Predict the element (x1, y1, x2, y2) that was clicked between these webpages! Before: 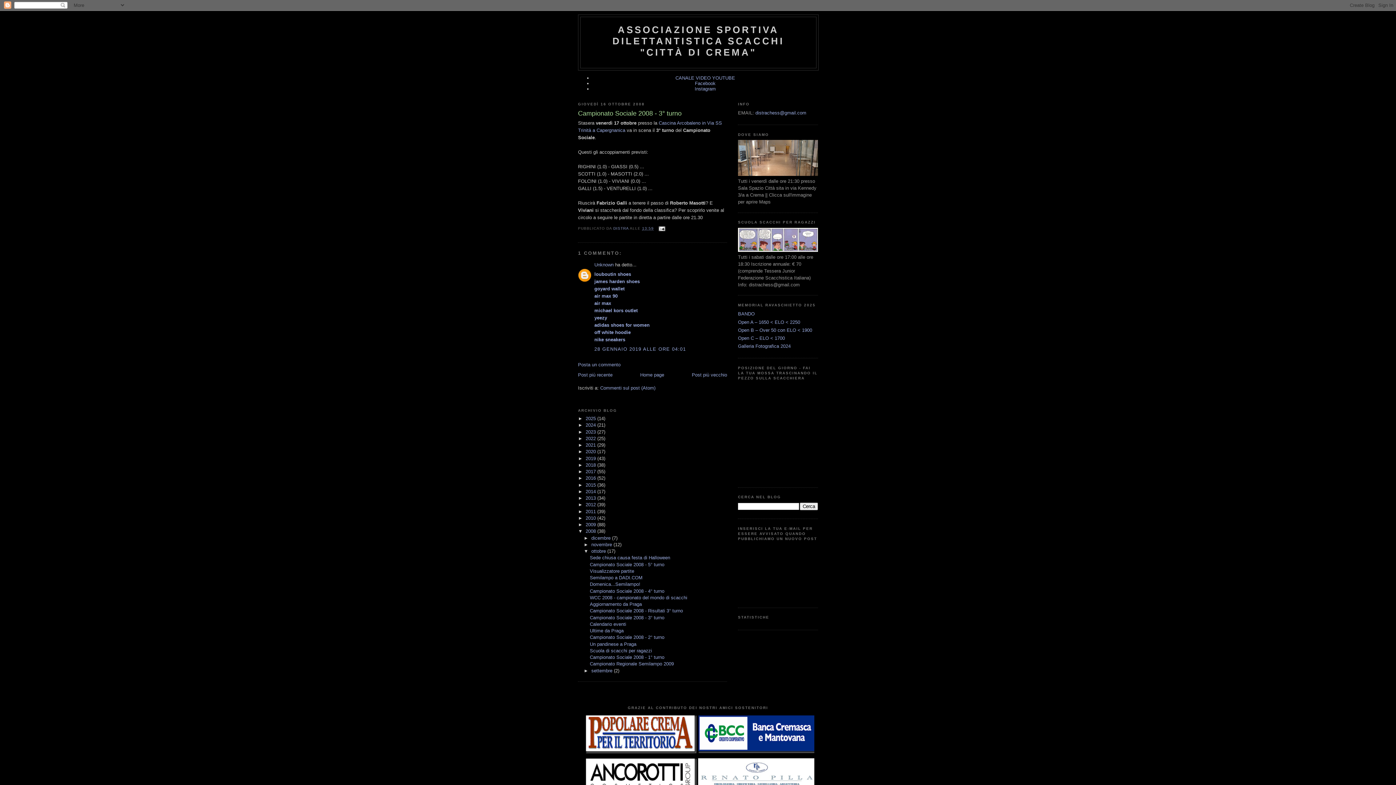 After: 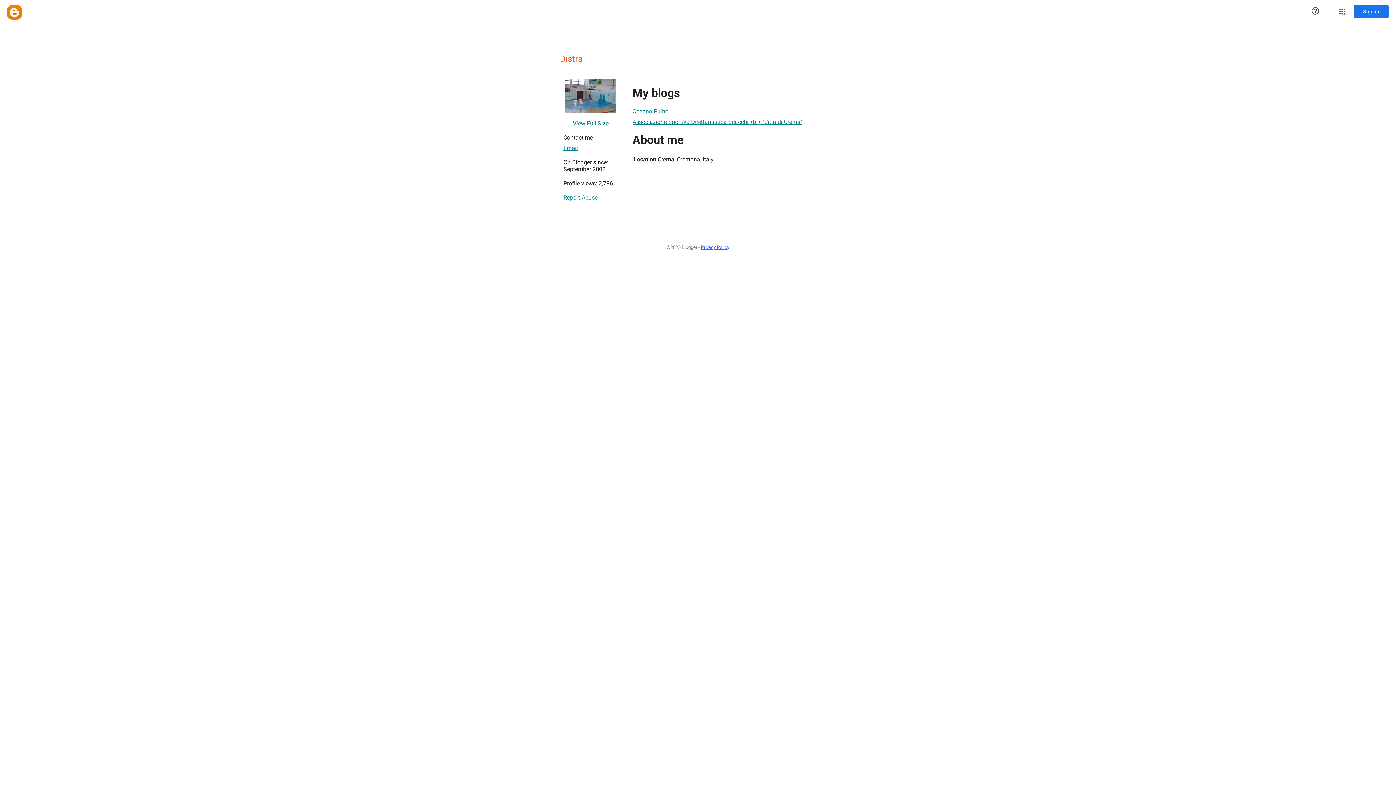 Action: label: DISTRA  bbox: (613, 226, 629, 230)